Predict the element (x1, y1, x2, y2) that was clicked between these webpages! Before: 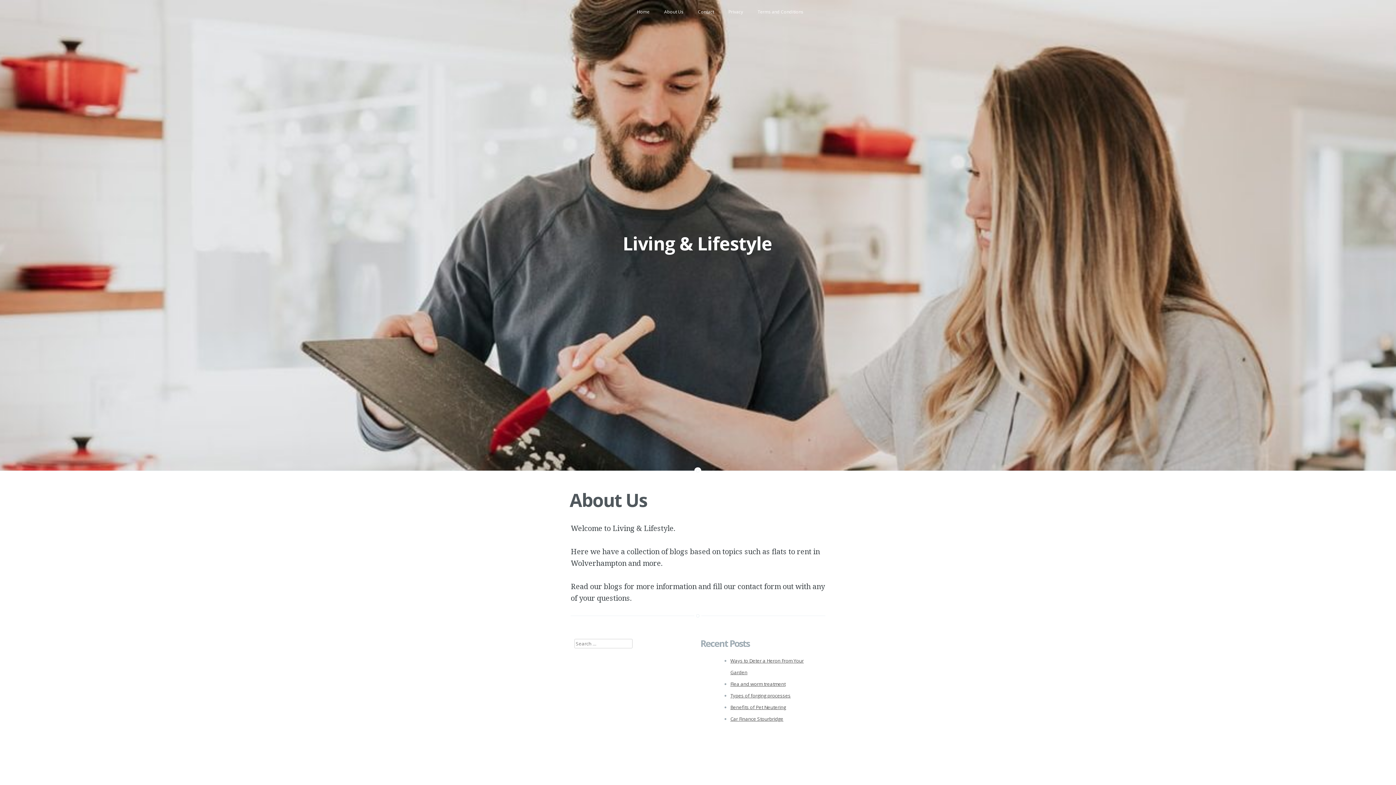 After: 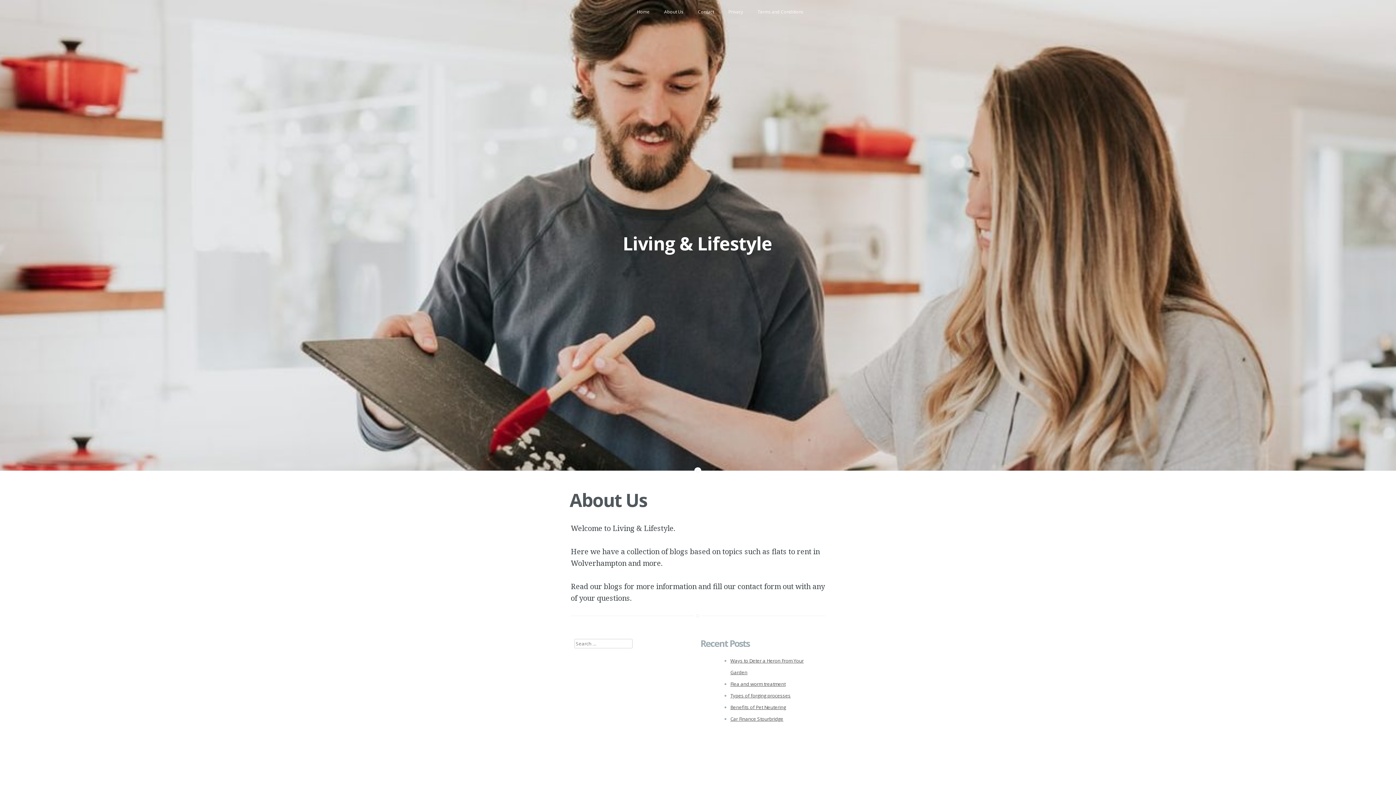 Action: bbox: (569, 488, 647, 512) label: About Us